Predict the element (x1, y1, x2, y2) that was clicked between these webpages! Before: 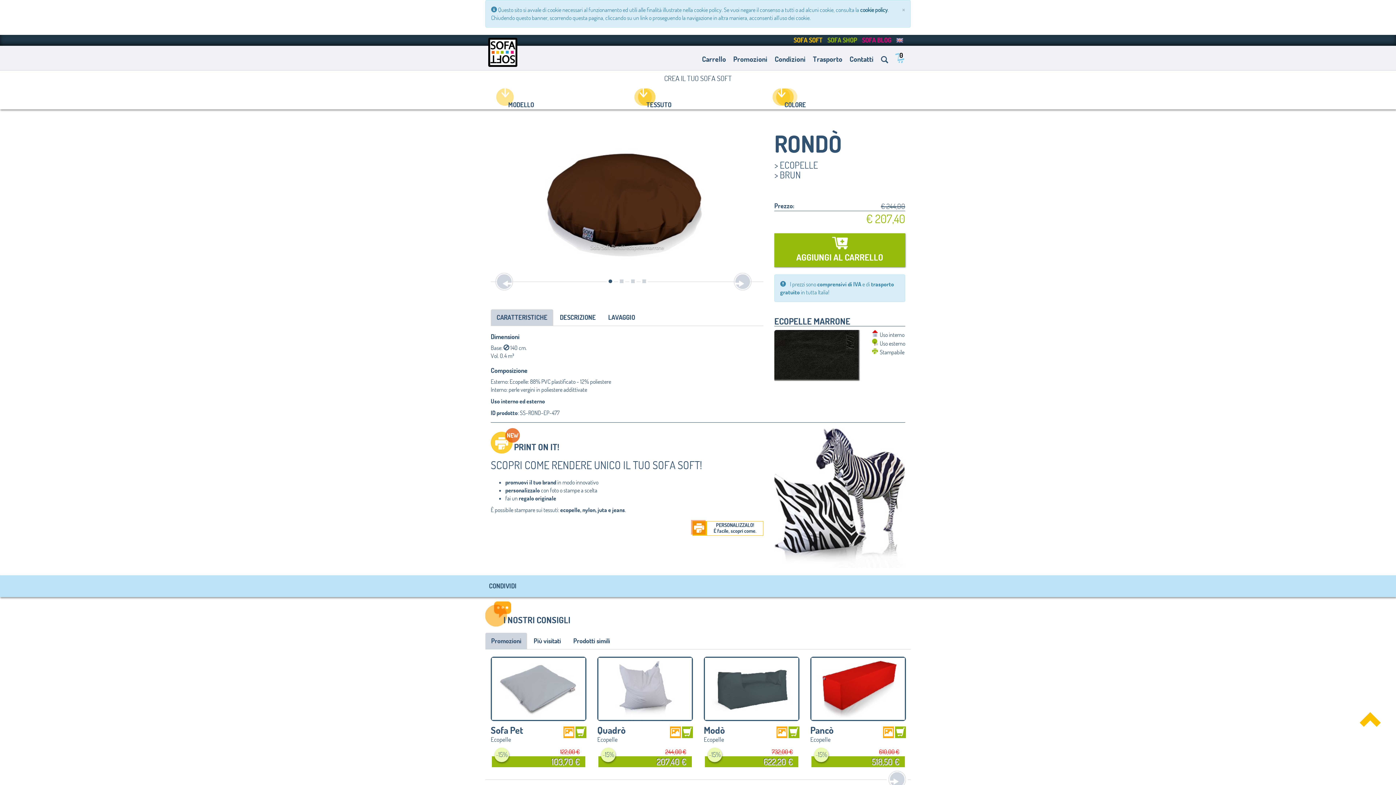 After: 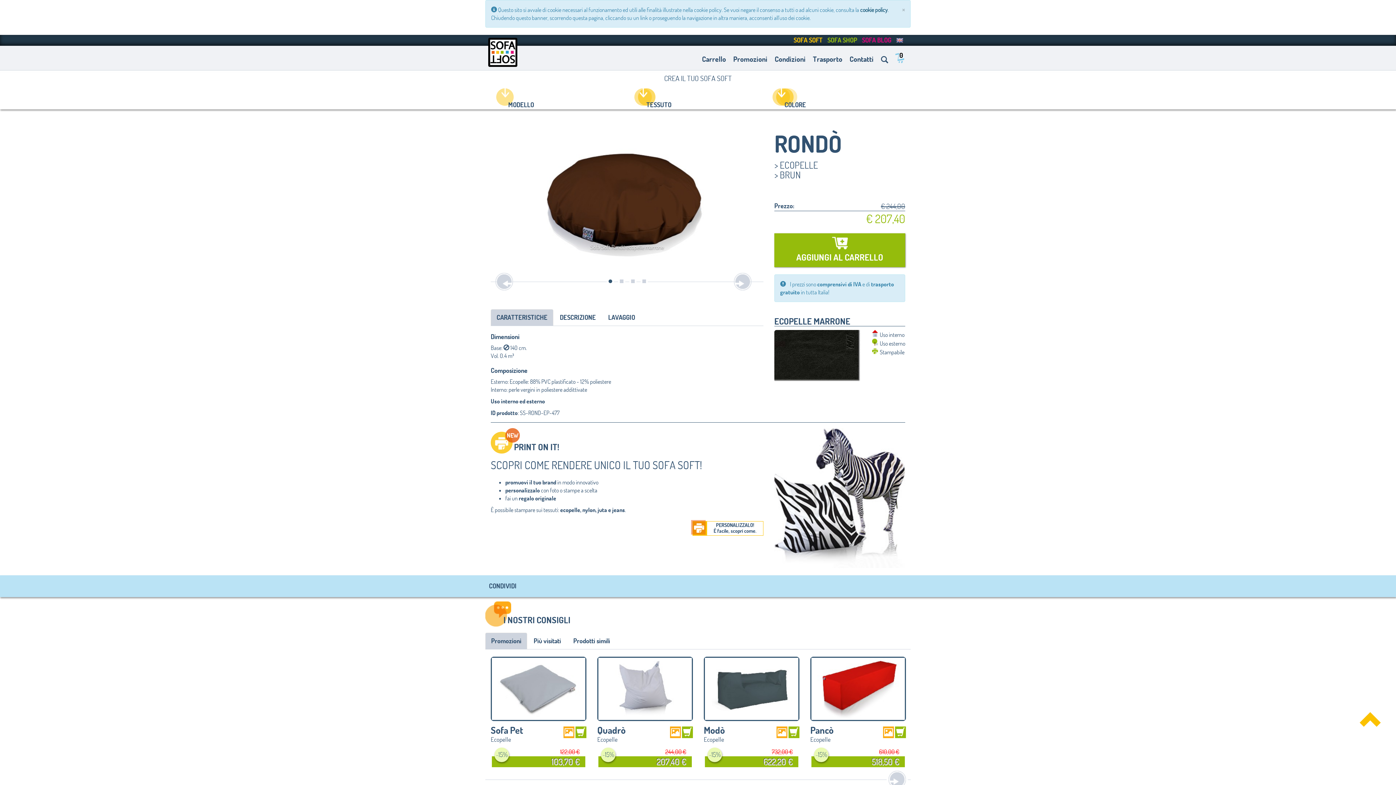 Action: bbox: (485, 633, 527, 649) label: Promozioni